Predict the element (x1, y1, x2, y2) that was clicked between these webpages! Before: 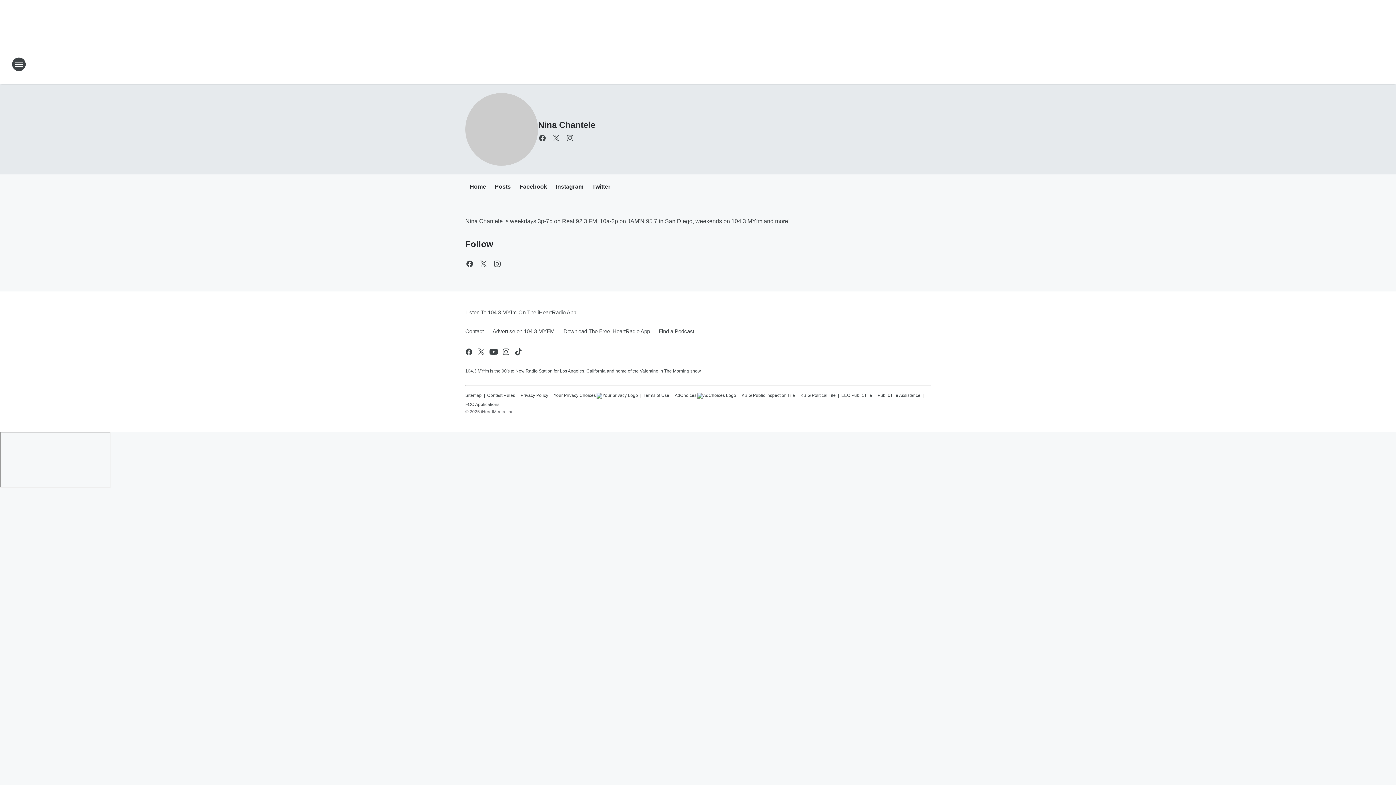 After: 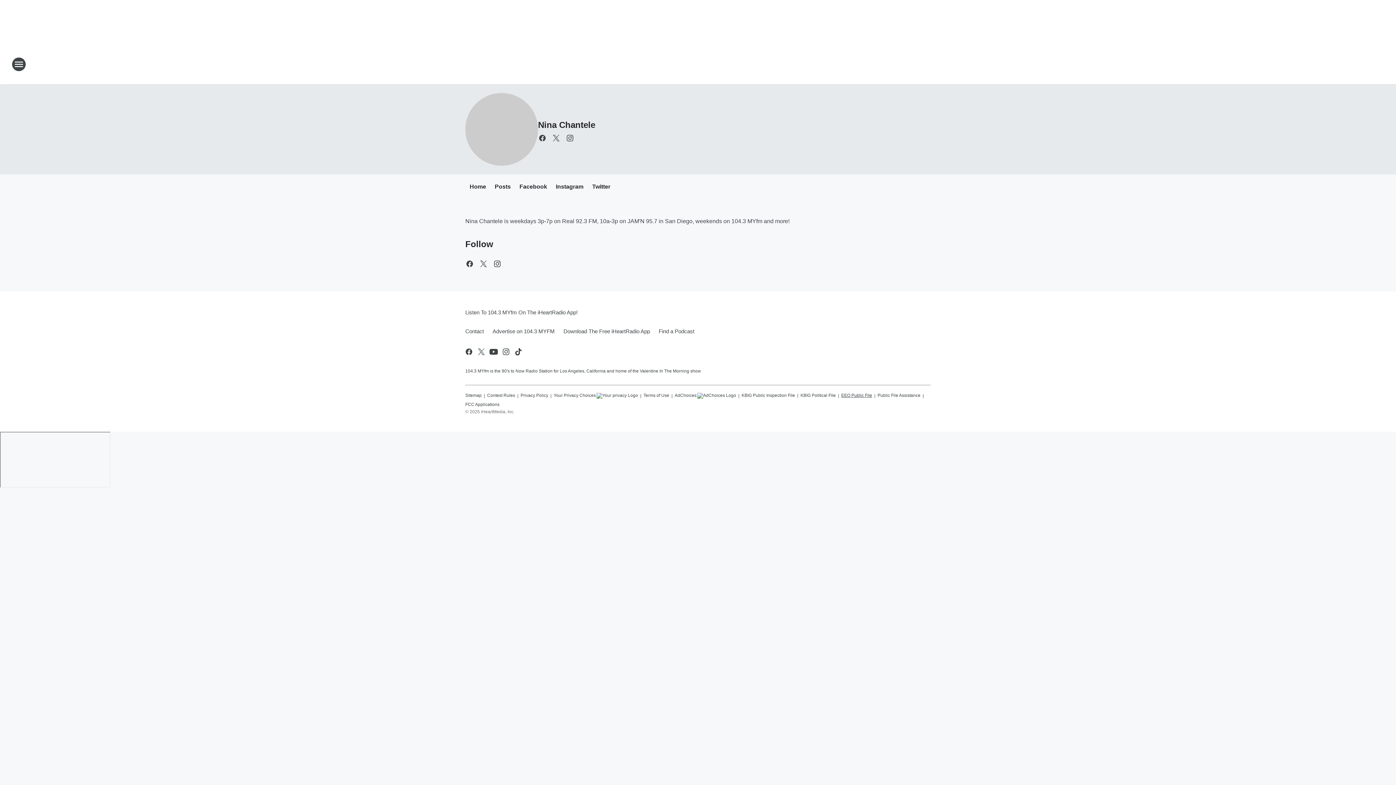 Action: bbox: (841, 389, 872, 398) label: EEO Public File